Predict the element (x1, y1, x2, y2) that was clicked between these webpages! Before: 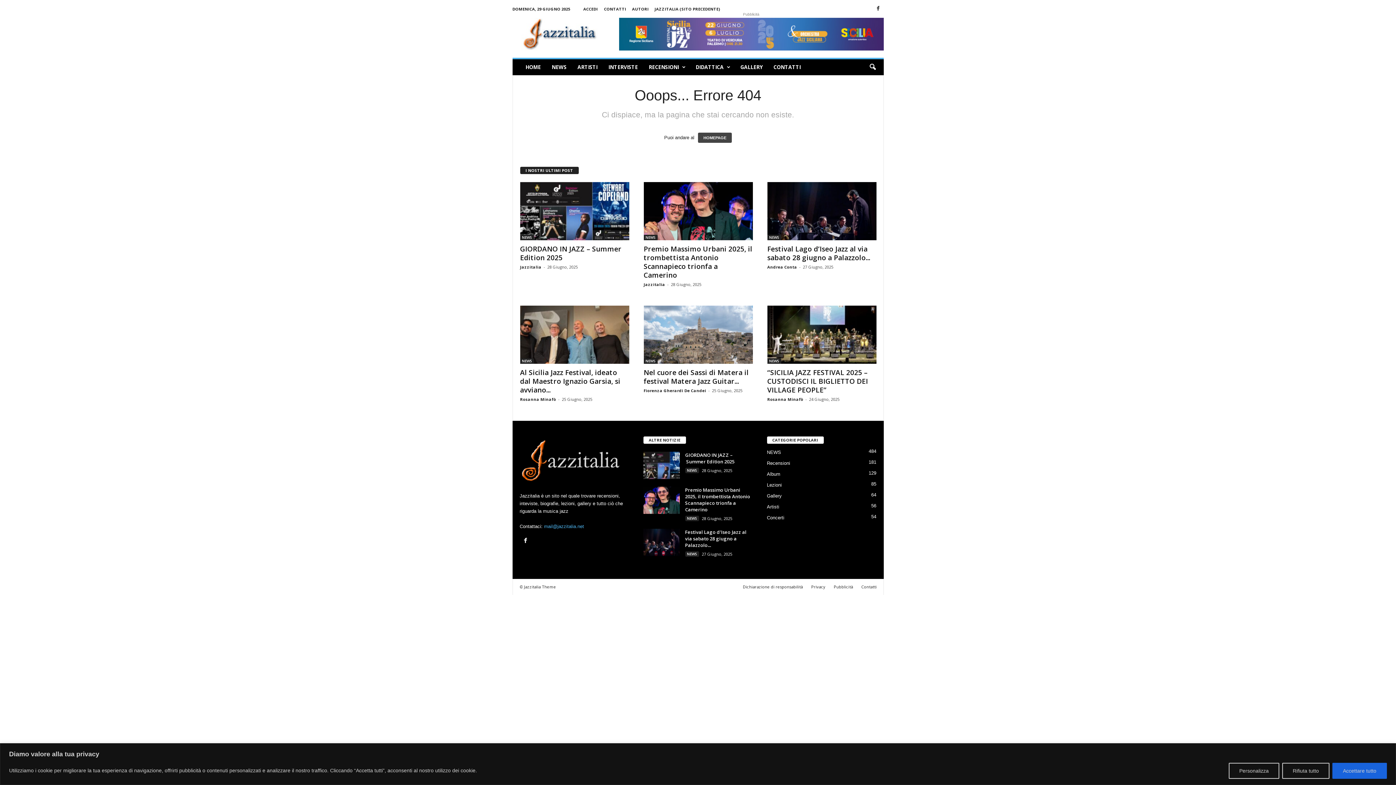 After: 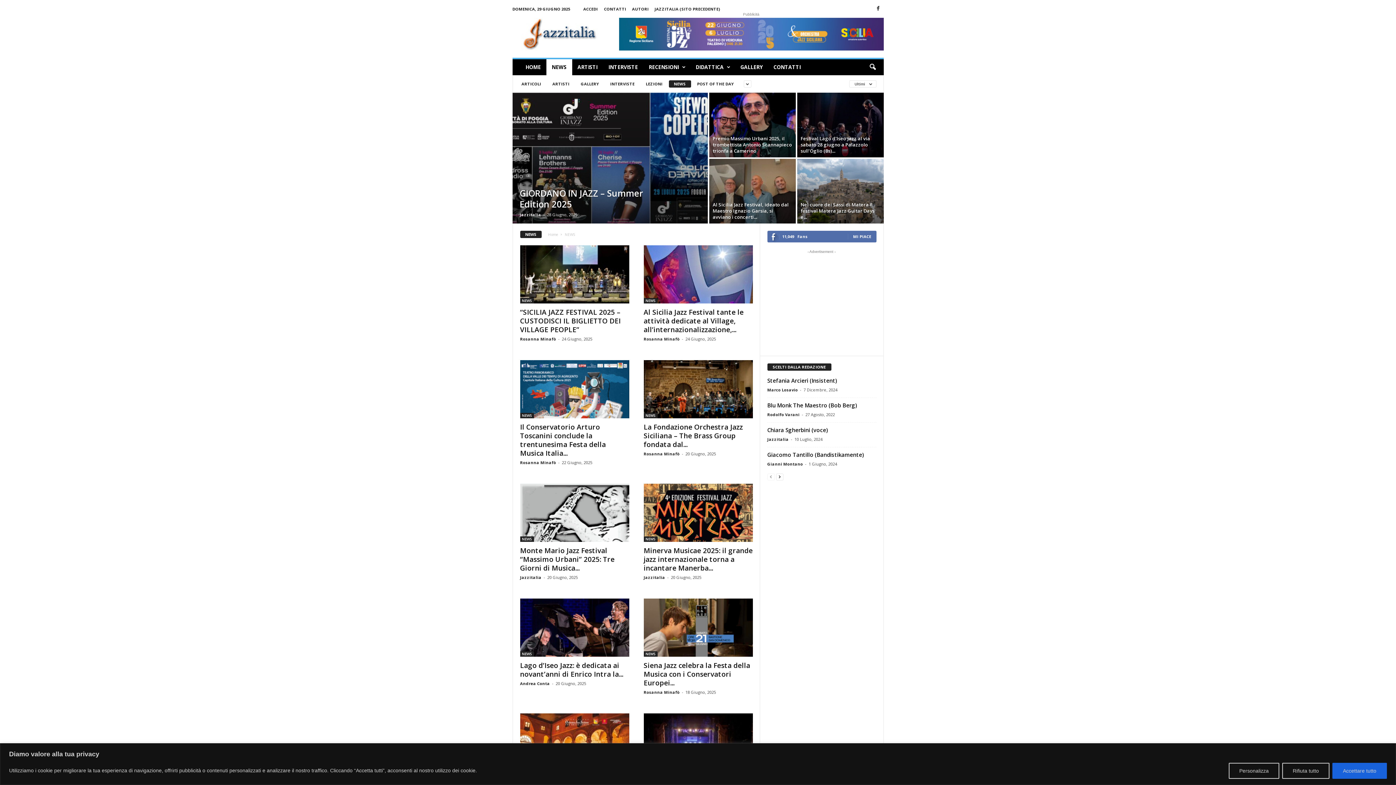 Action: label: NEWS bbox: (767, 358, 781, 363)